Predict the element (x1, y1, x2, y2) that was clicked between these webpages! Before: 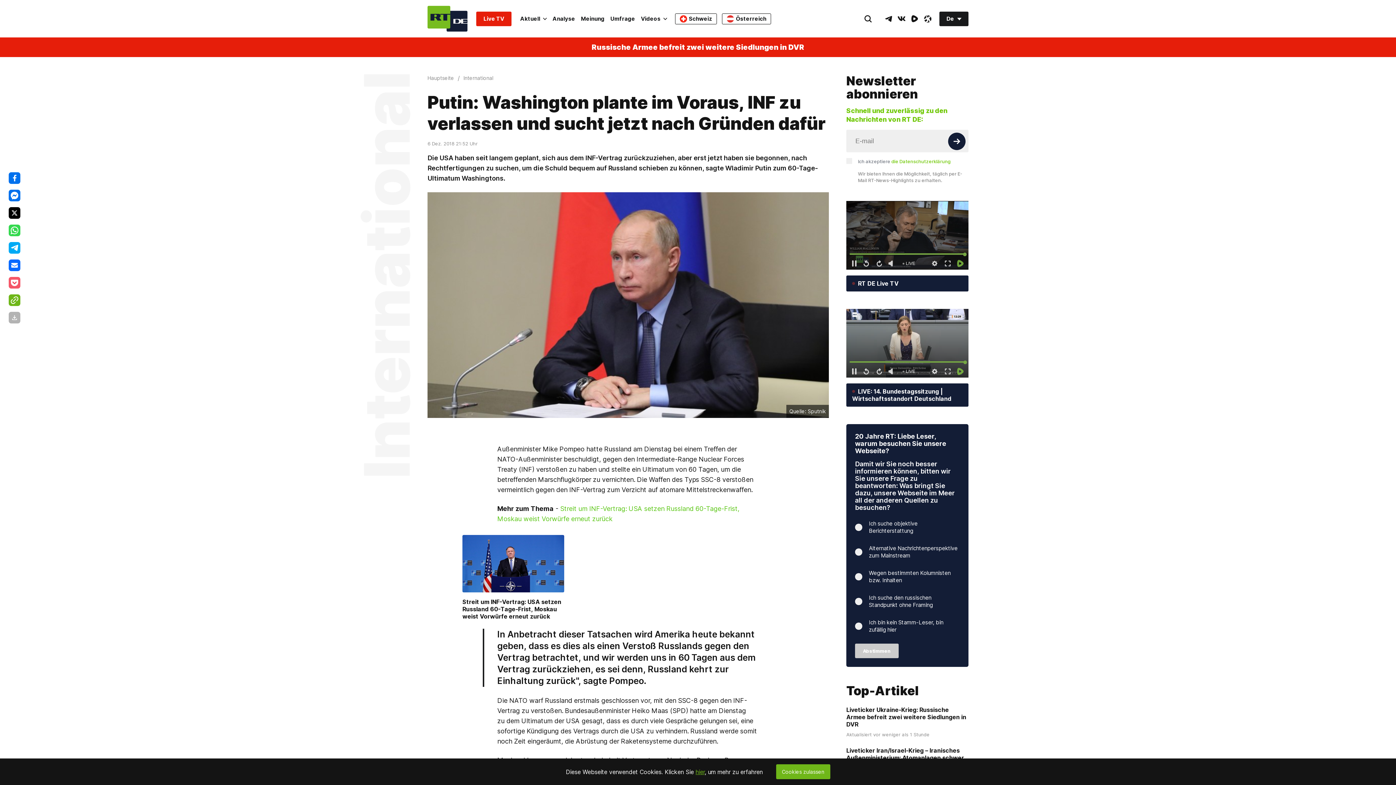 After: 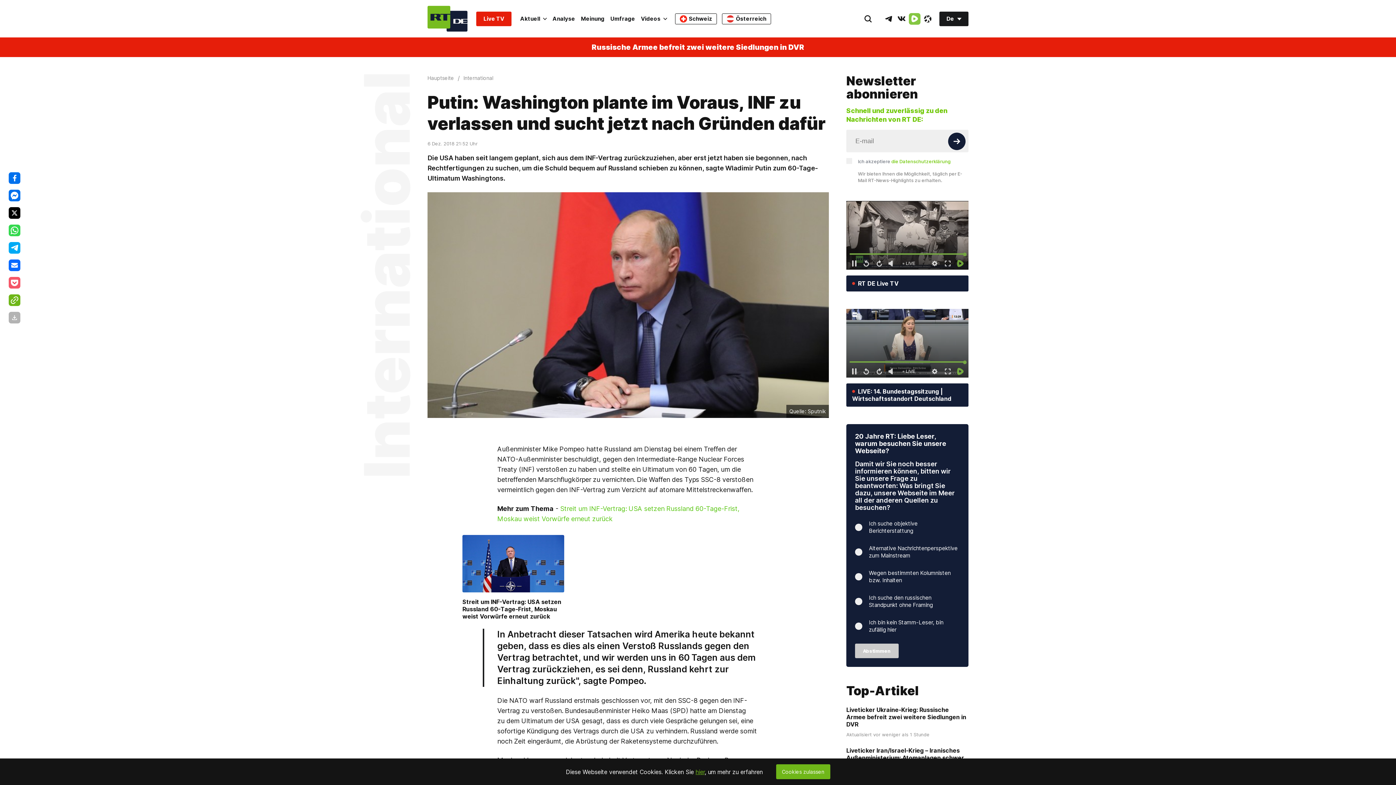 Action: bbox: (909, 12, 920, 24) label: RumbleIcon